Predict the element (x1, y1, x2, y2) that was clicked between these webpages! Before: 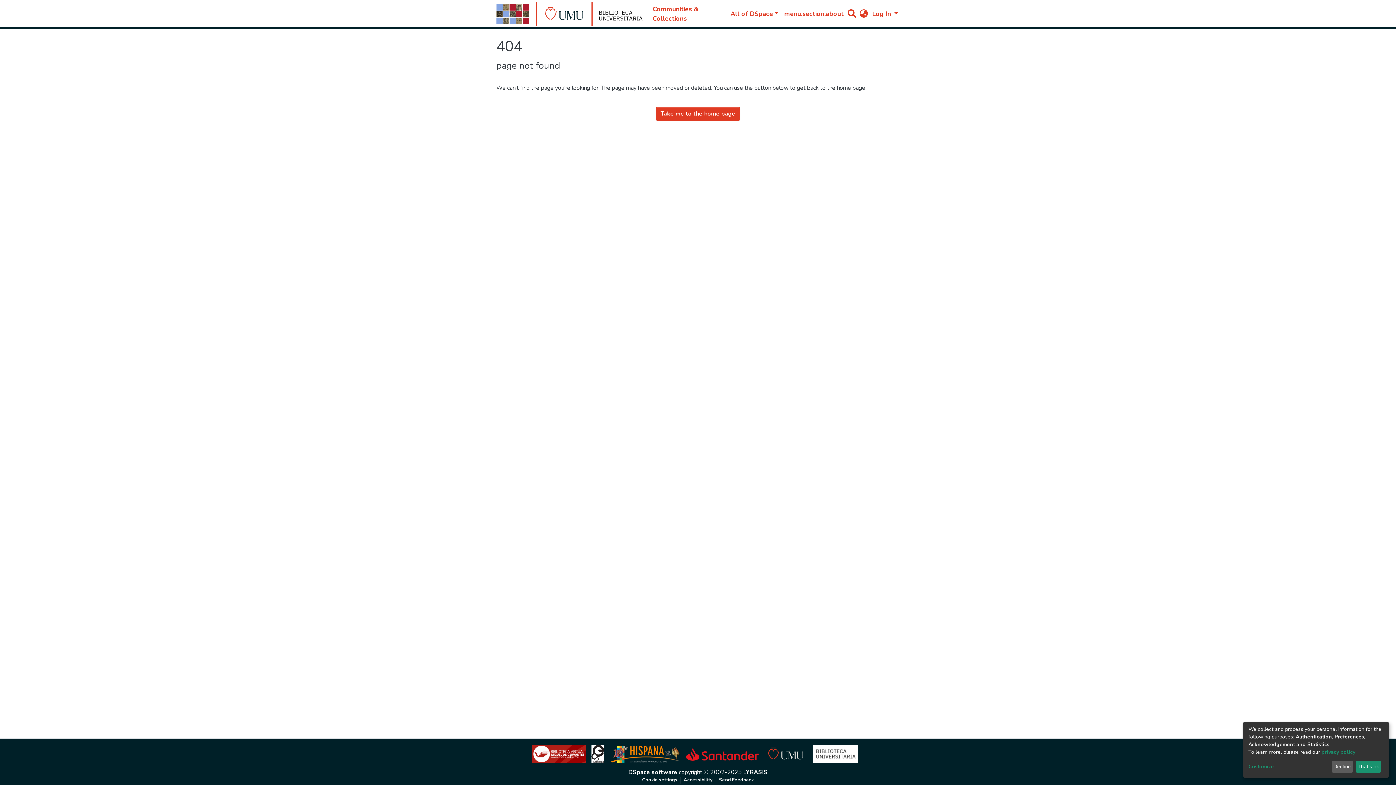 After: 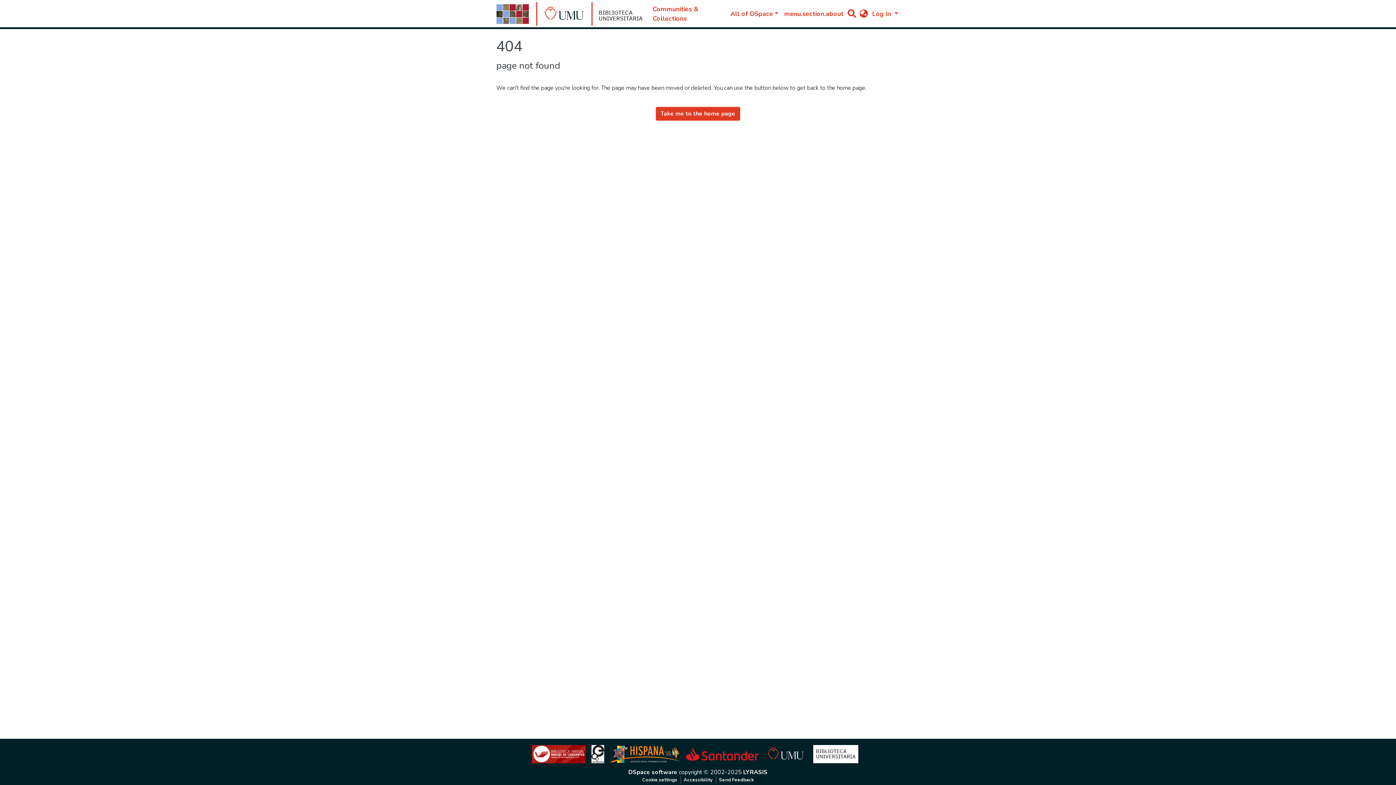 Action: bbox: (1355, 761, 1381, 773) label: That's ok